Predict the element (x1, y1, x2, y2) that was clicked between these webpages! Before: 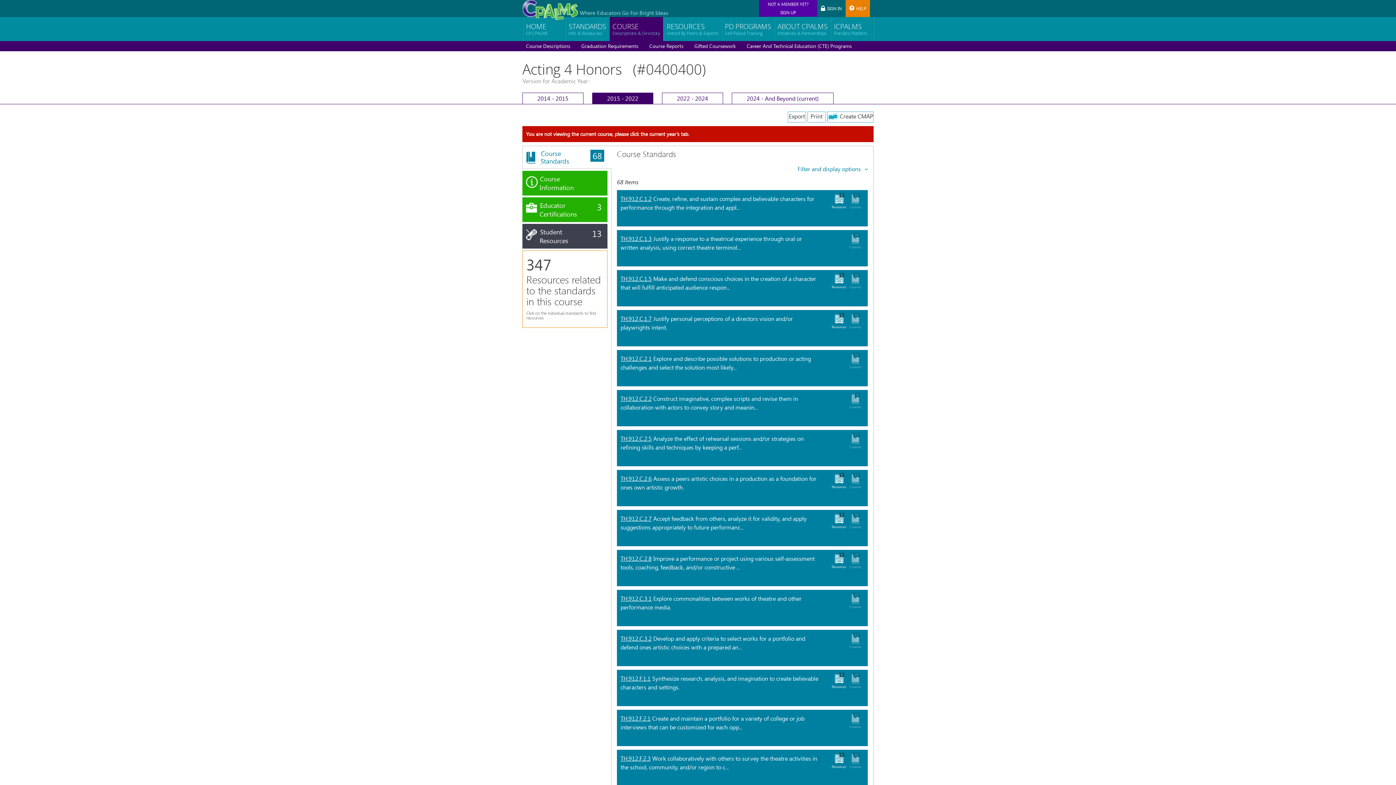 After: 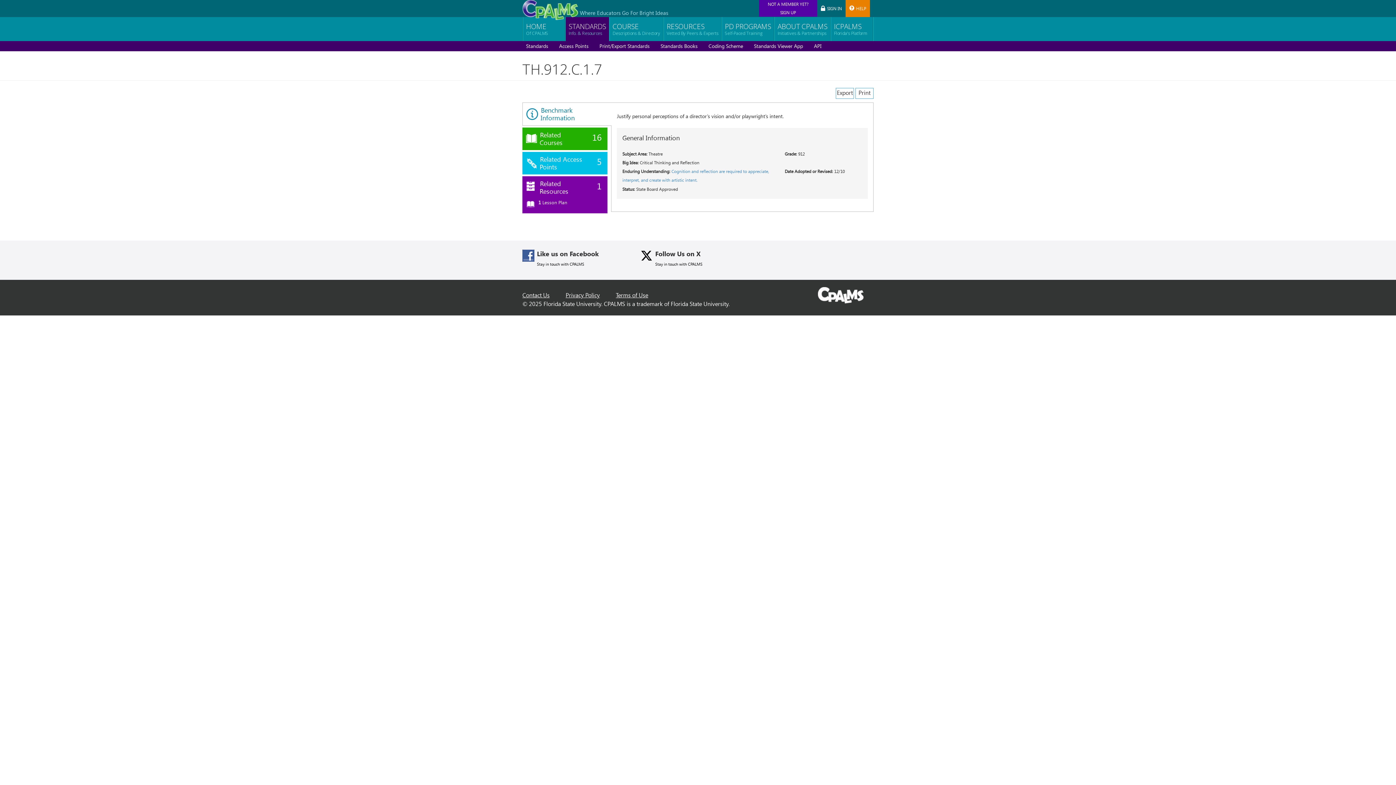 Action: bbox: (620, 314, 652, 322) label: TH.912.C.1.7